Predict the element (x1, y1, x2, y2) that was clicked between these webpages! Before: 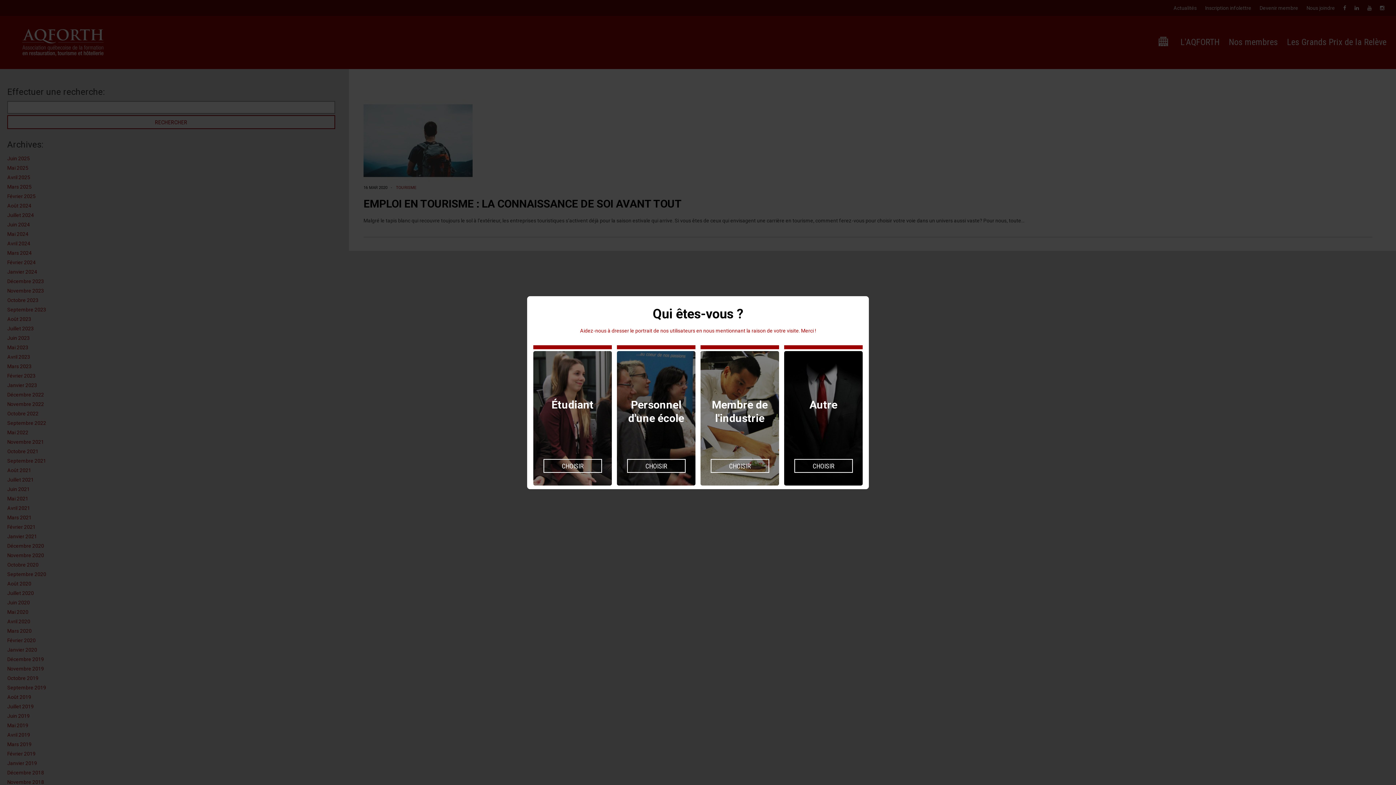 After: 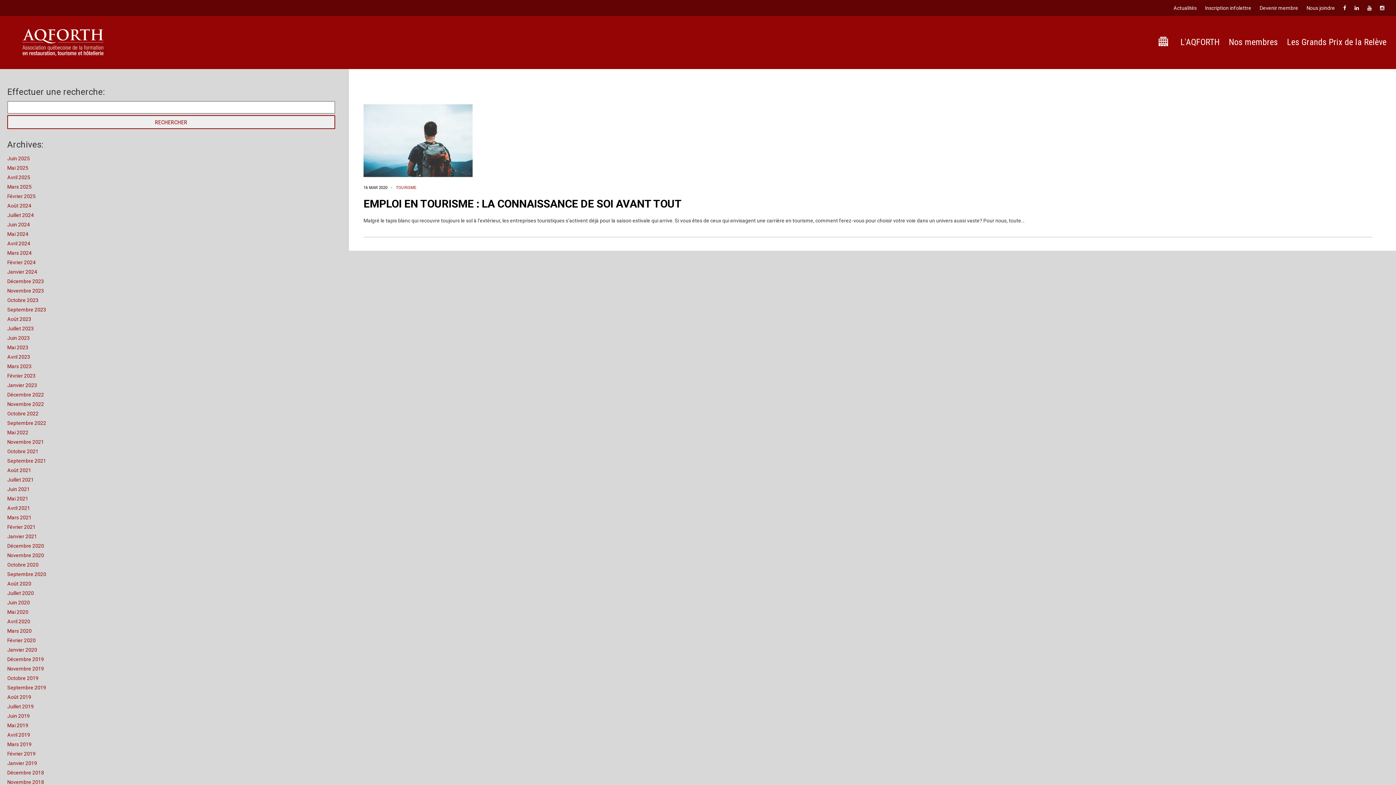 Action: label: CHOISIR bbox: (710, 459, 769, 472)